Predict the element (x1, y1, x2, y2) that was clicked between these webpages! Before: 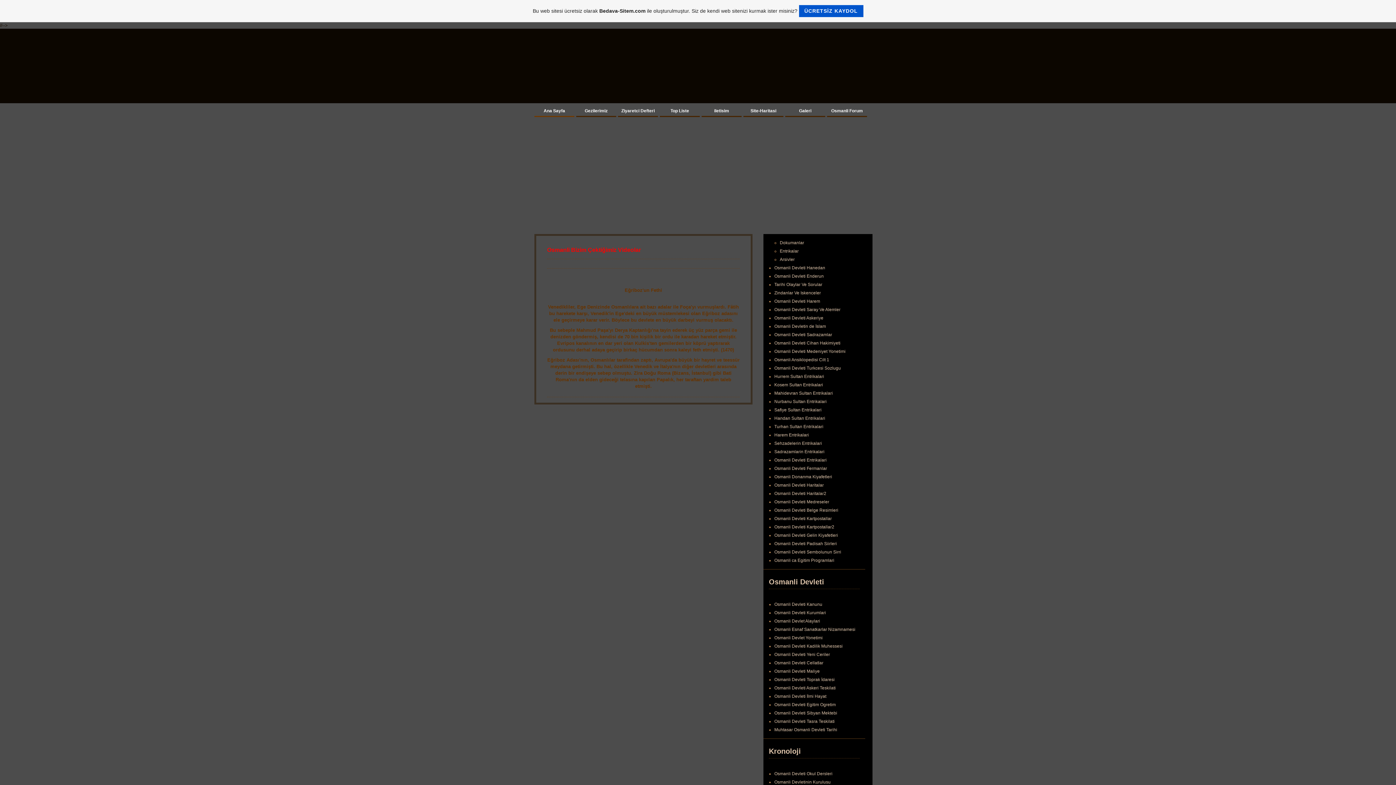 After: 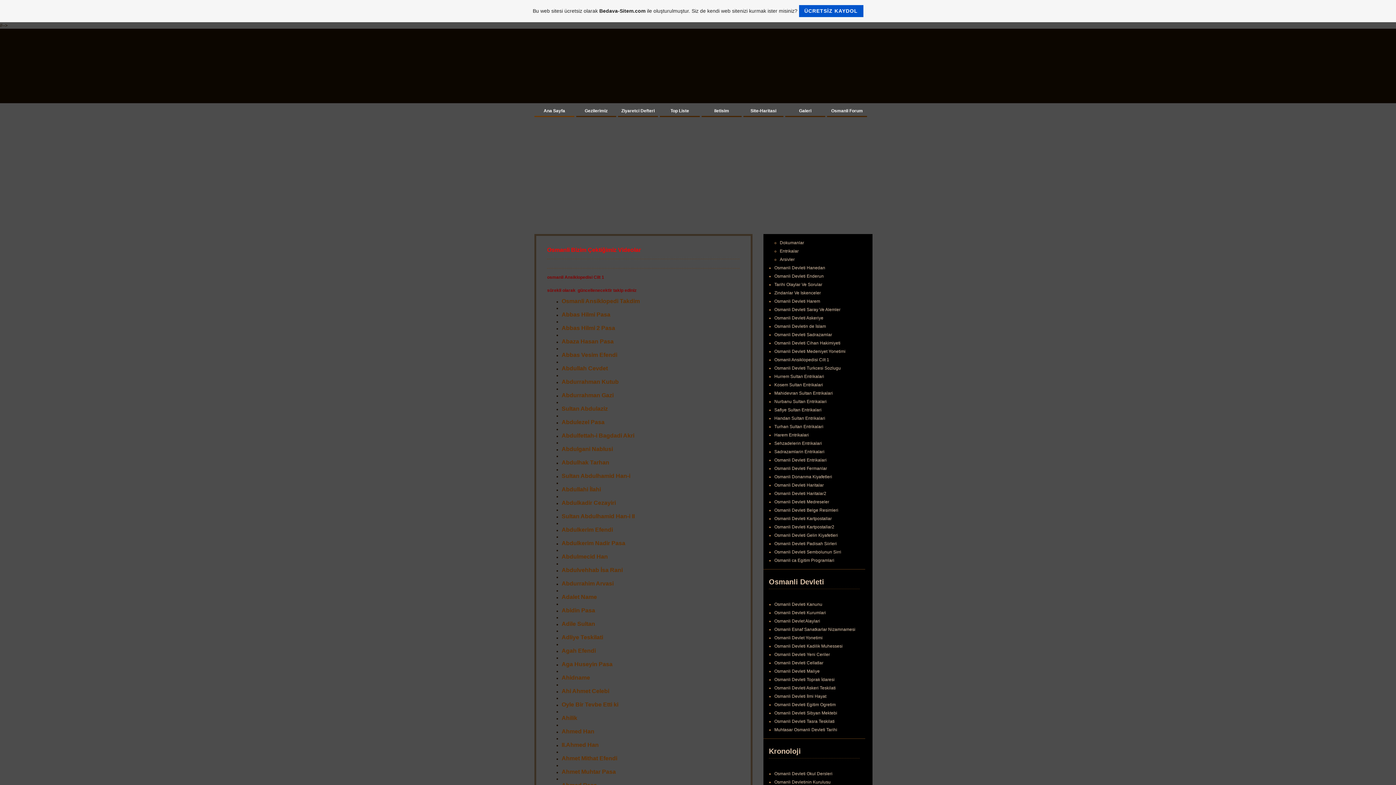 Action: label: Osmanli Ansiklopedisi Cilt 1 bbox: (774, 357, 829, 362)